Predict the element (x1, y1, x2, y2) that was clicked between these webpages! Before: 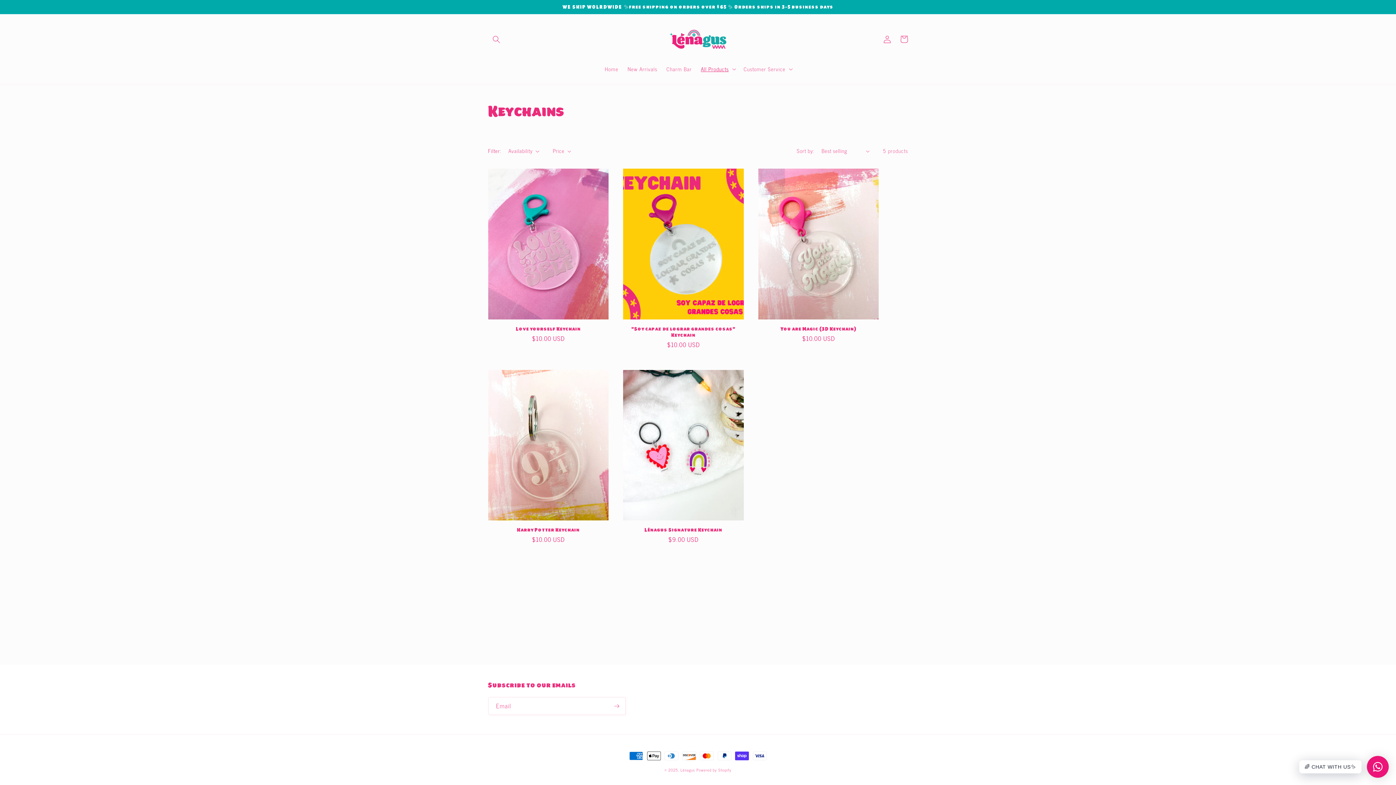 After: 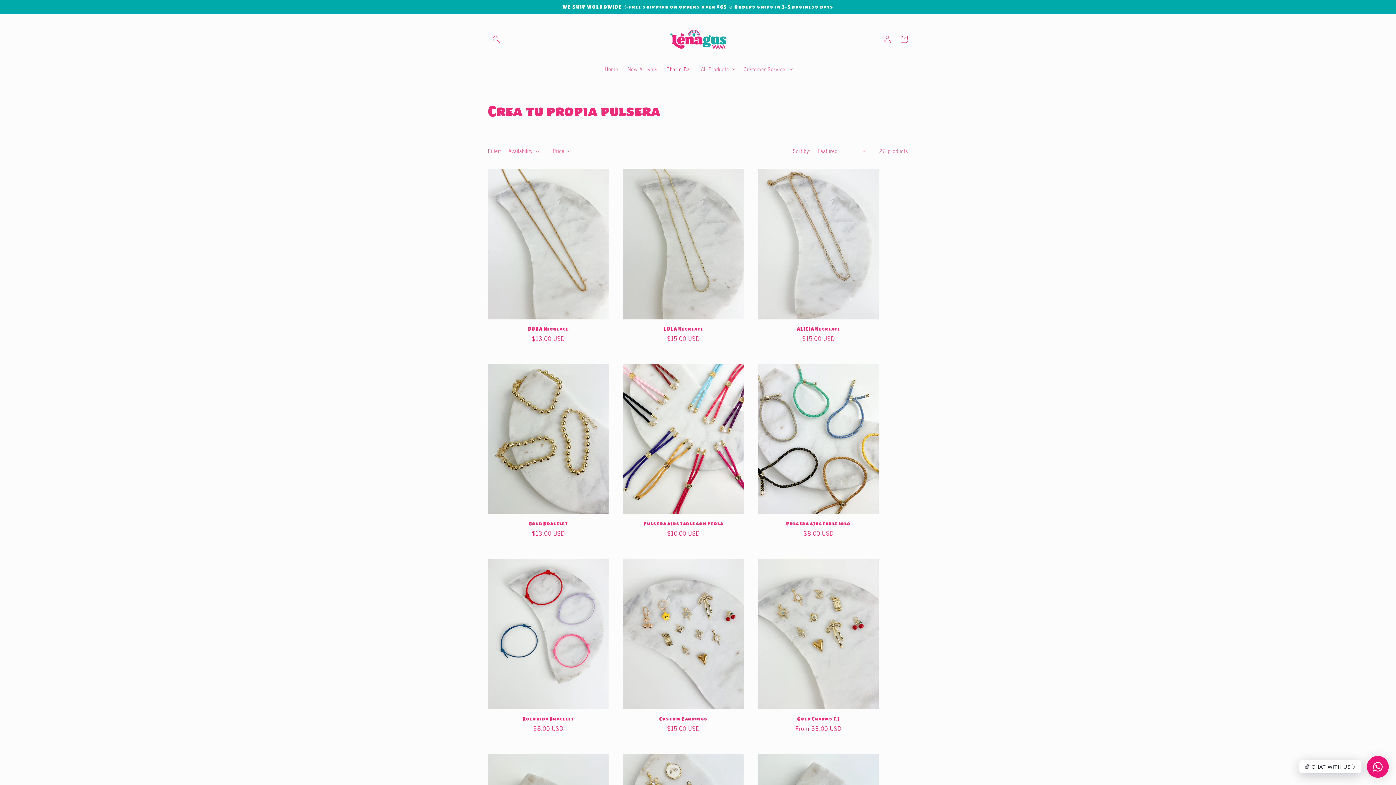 Action: label: Charm Bar bbox: (662, 61, 696, 76)